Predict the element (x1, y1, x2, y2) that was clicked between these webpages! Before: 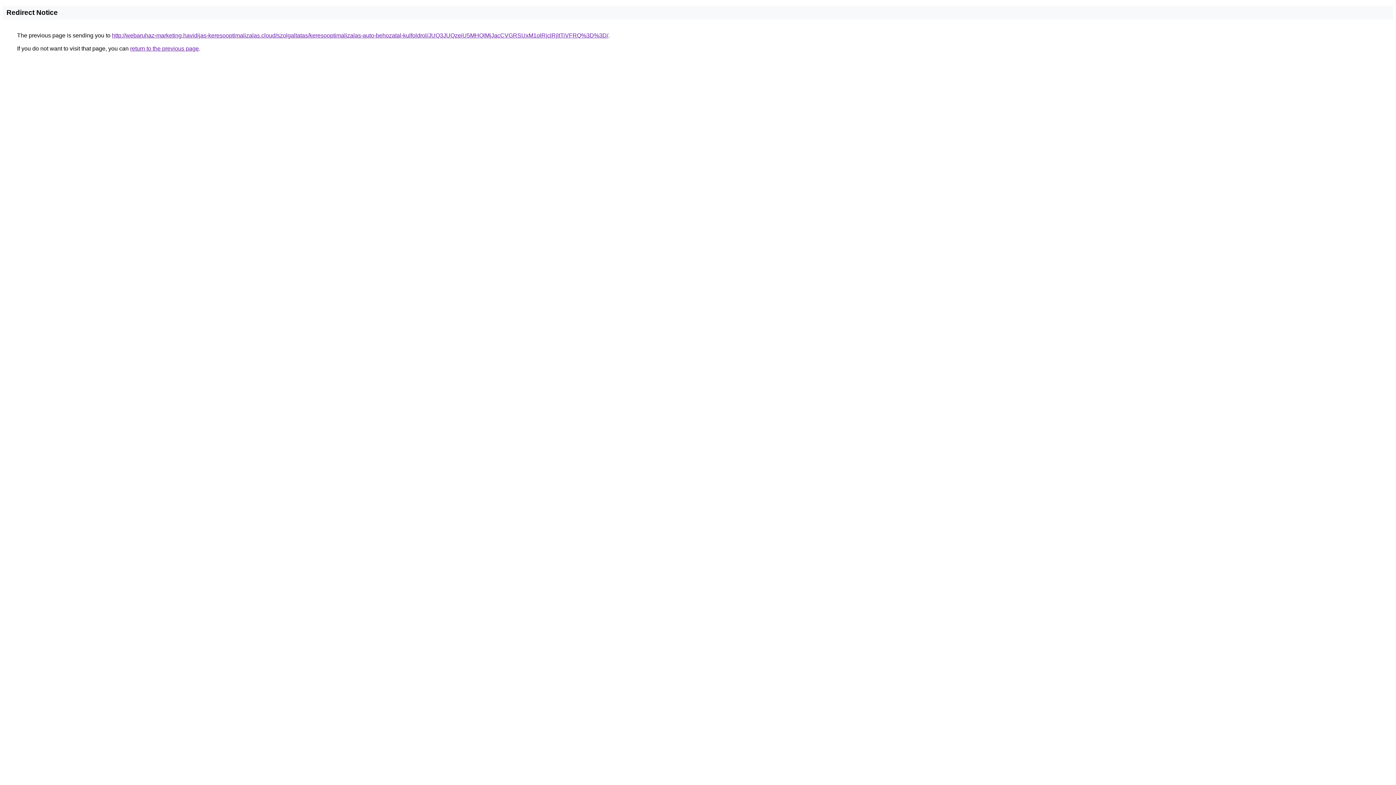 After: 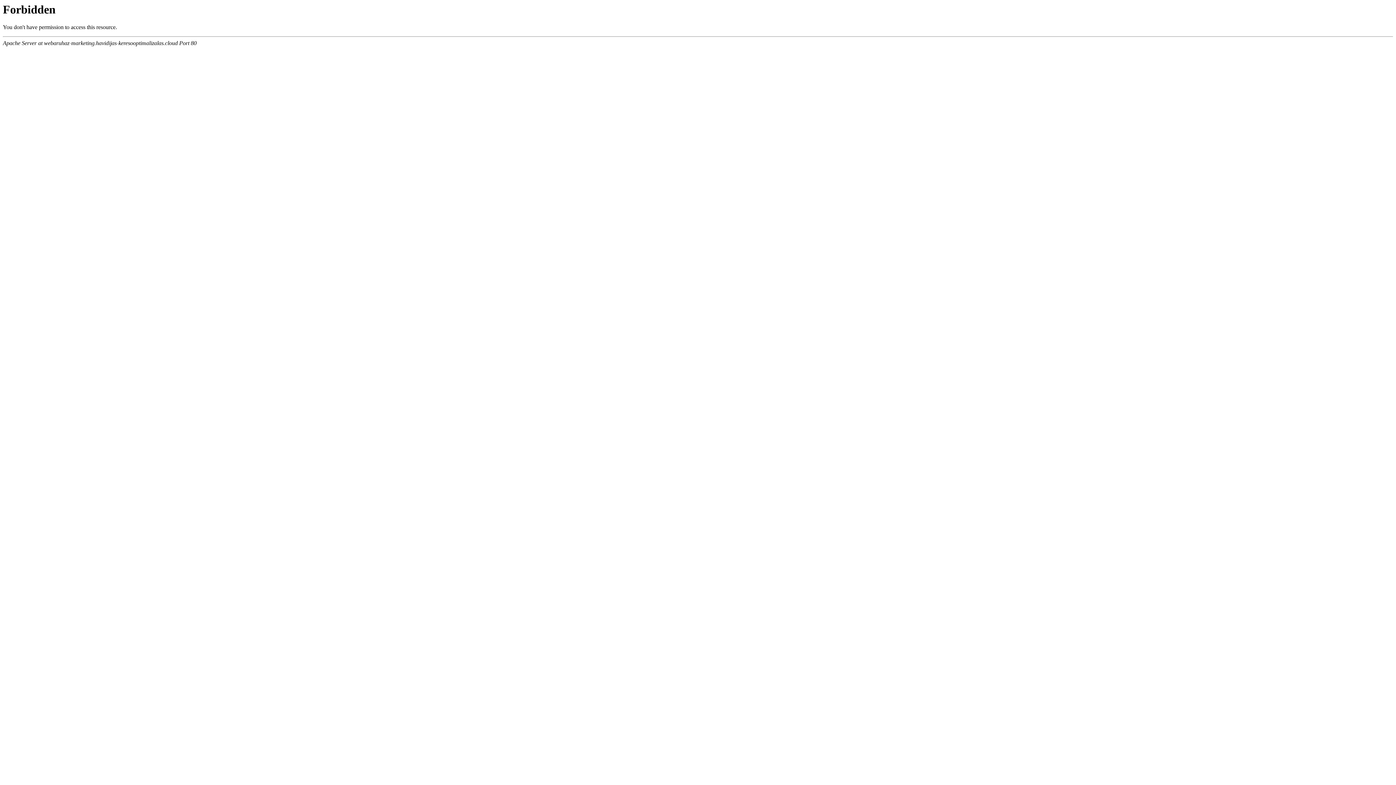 Action: bbox: (112, 32, 608, 38) label: http://webaruhaz-marketing.havidijas-keresooptimalizalas.cloud/szolgaltatas/keresooptimalizalas-auto-behozatal-kulfoldrol/JUQ3JUQzeiU5MHQlMjJacCVGRSUxM1olRjclRjltTiVFRQ%3D%3D/